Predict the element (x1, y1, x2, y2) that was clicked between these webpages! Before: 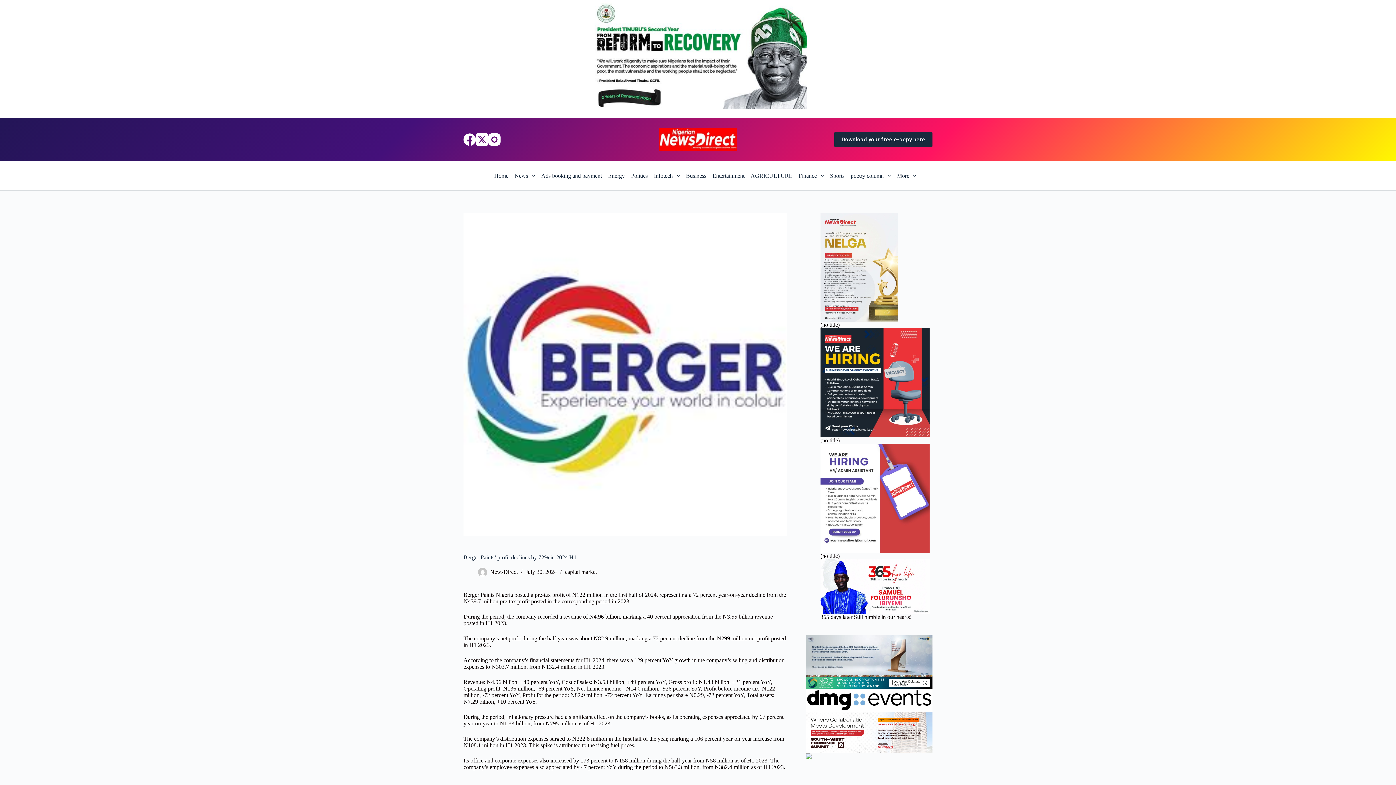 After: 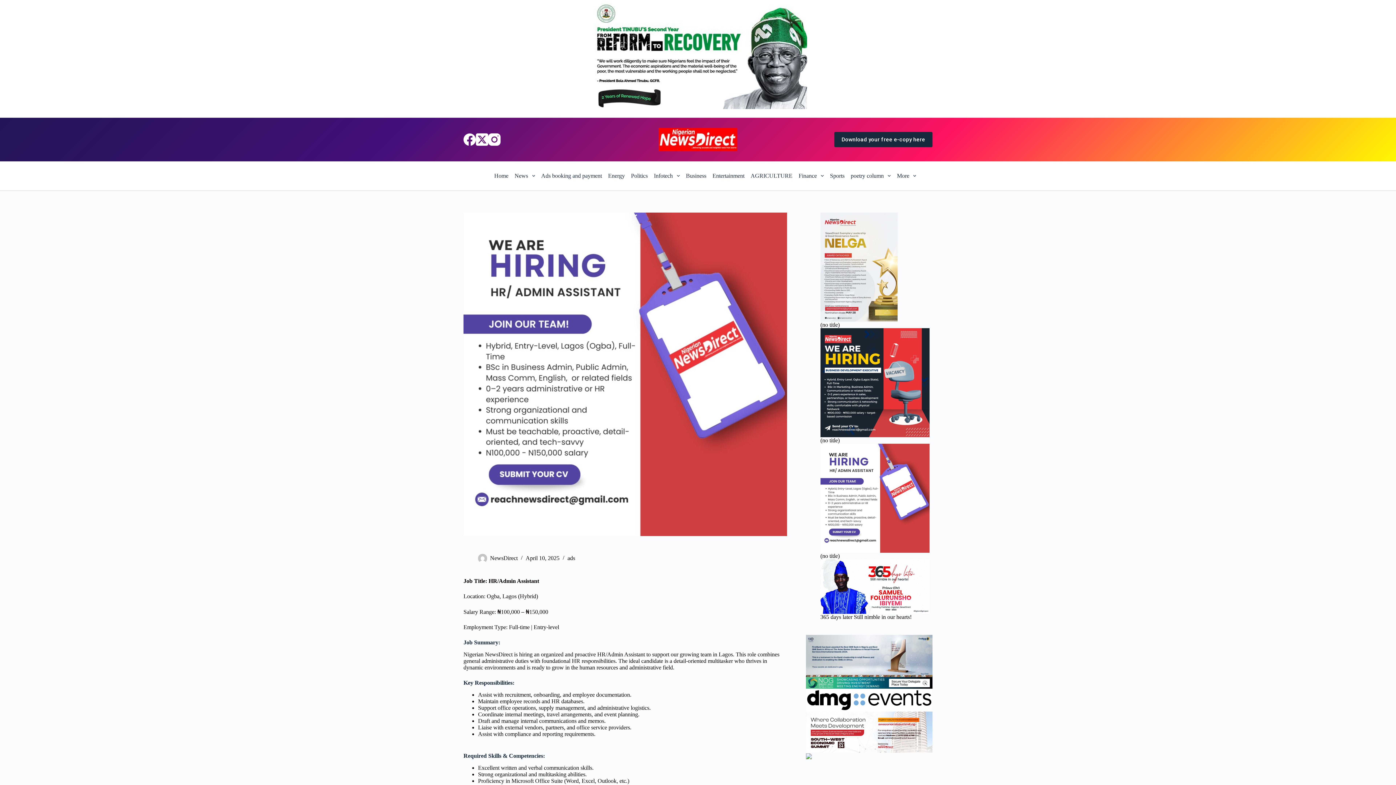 Action: label: (no title) bbox: (820, 443, 929, 553)